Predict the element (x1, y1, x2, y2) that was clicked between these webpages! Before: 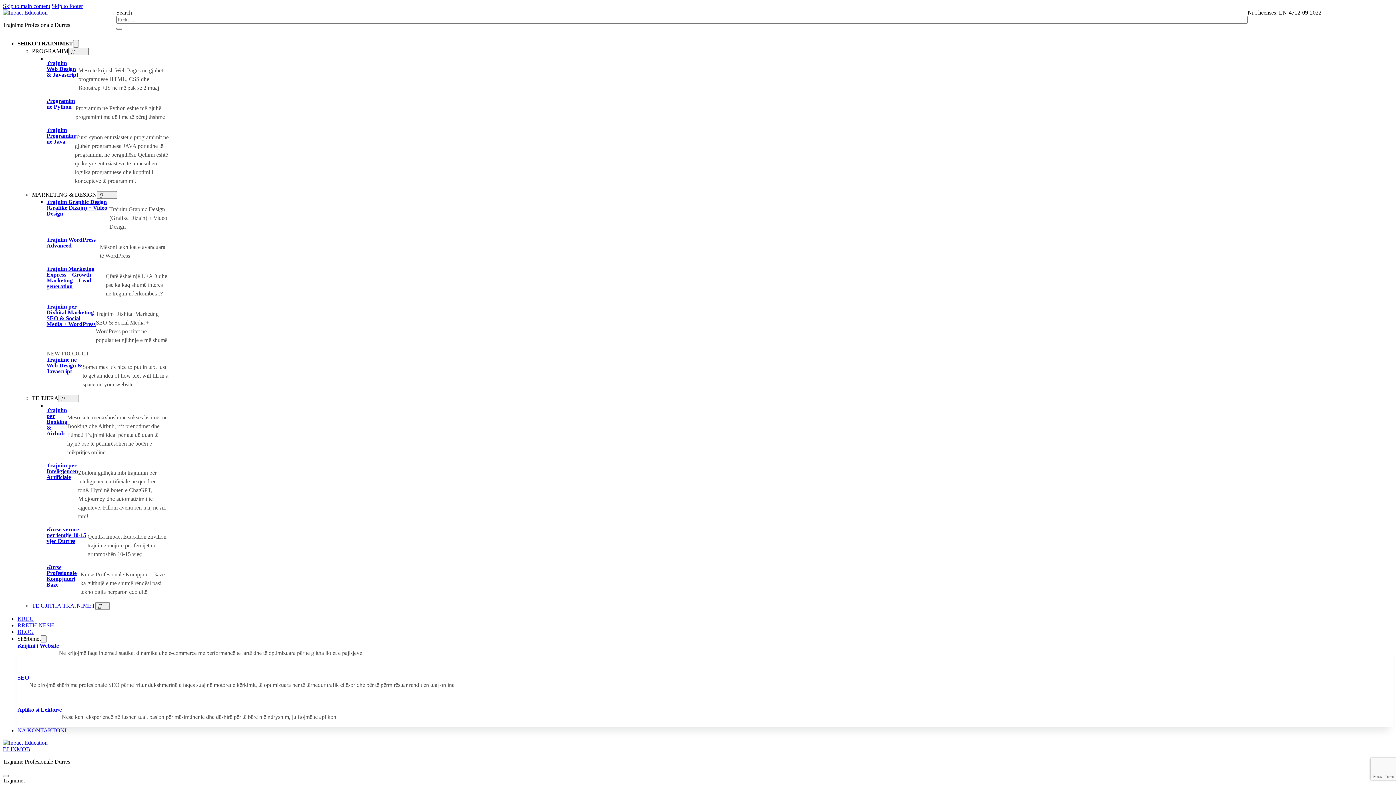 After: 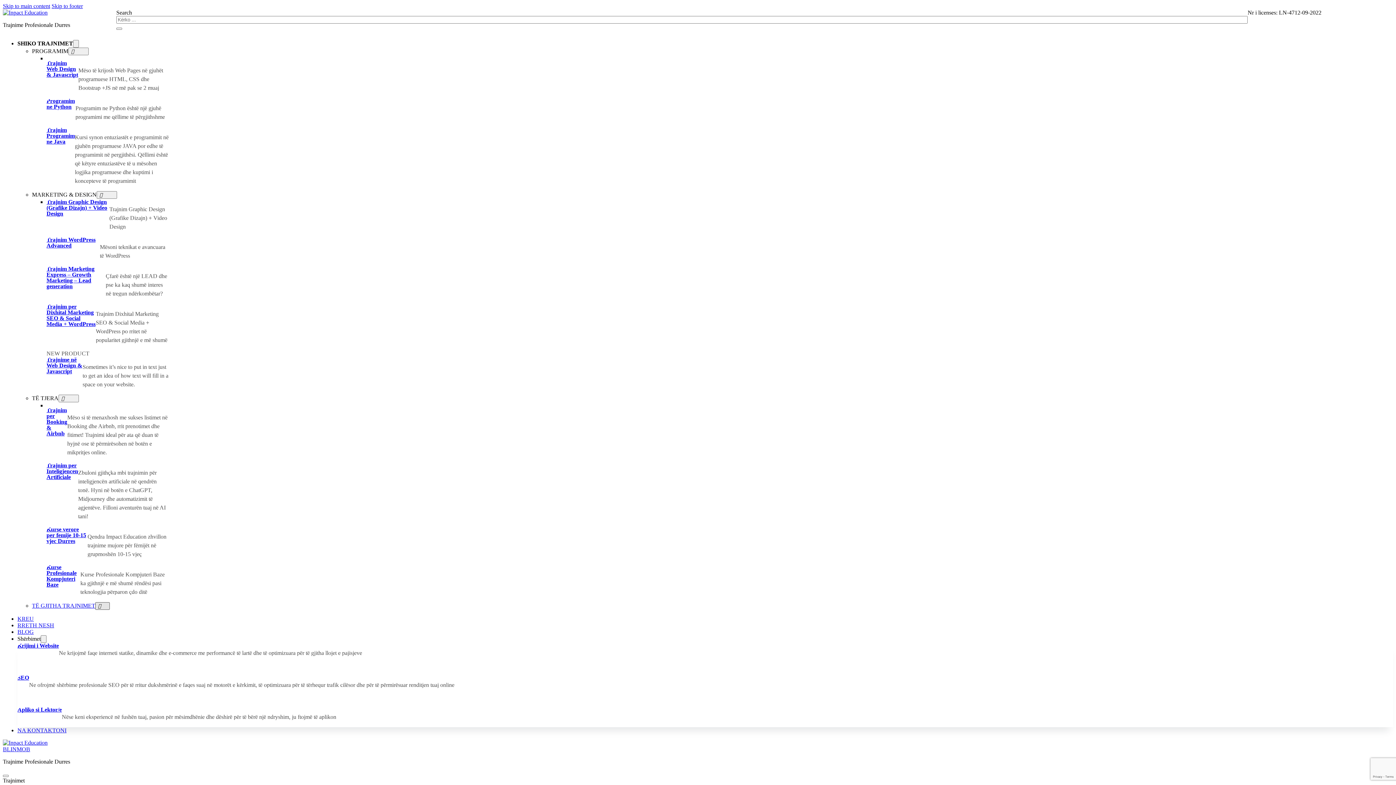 Action: label: Toggle dropdown bbox: (95, 602, 109, 610)